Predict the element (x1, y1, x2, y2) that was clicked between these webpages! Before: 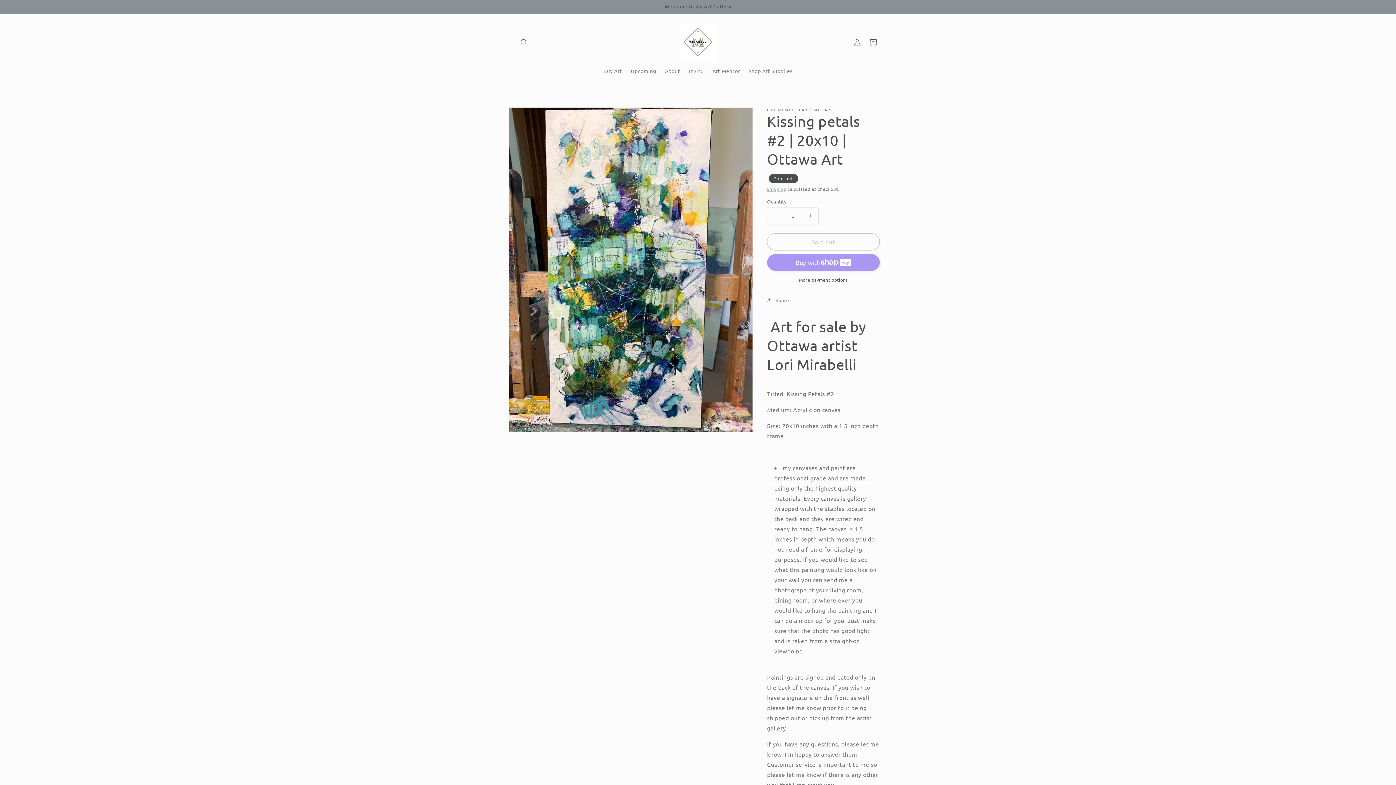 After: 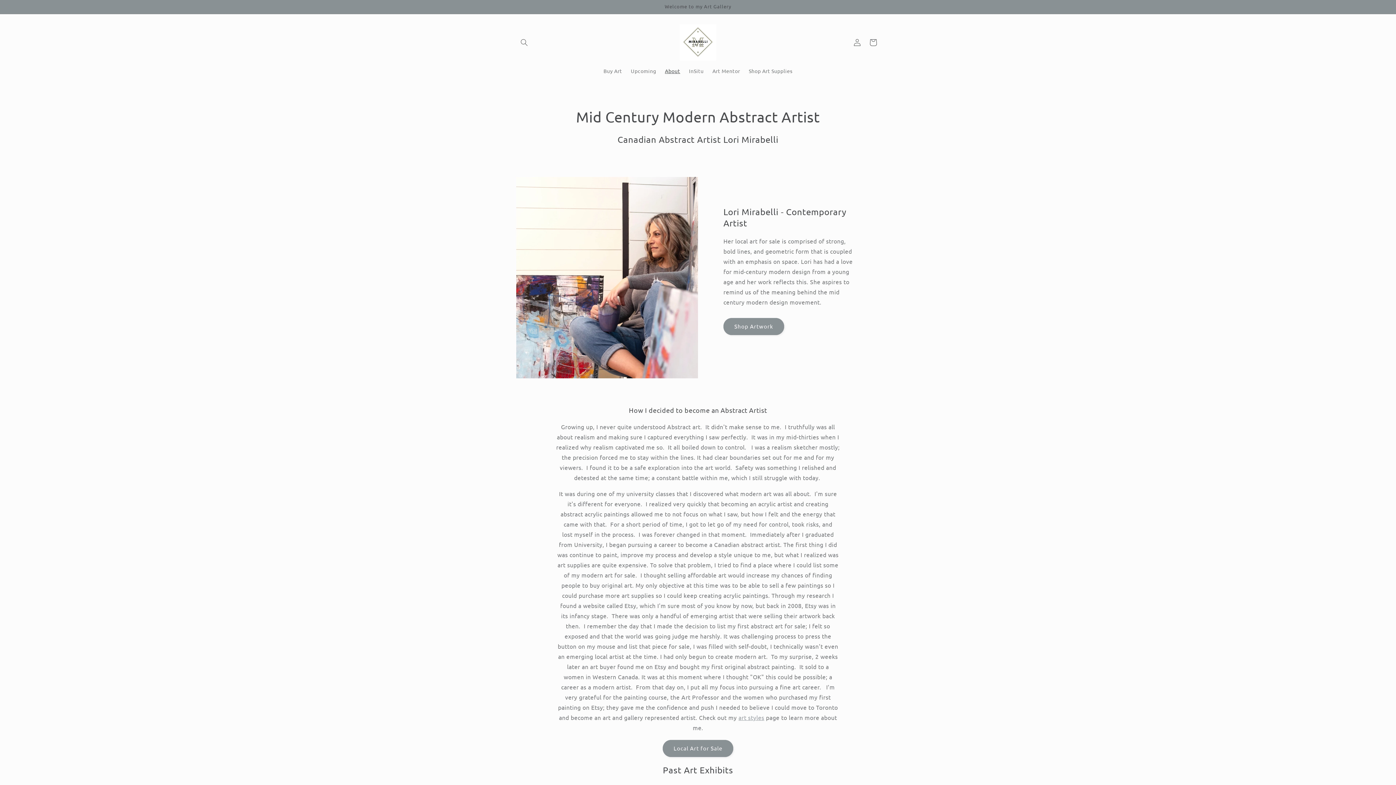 Action: label: About bbox: (660, 63, 684, 78)